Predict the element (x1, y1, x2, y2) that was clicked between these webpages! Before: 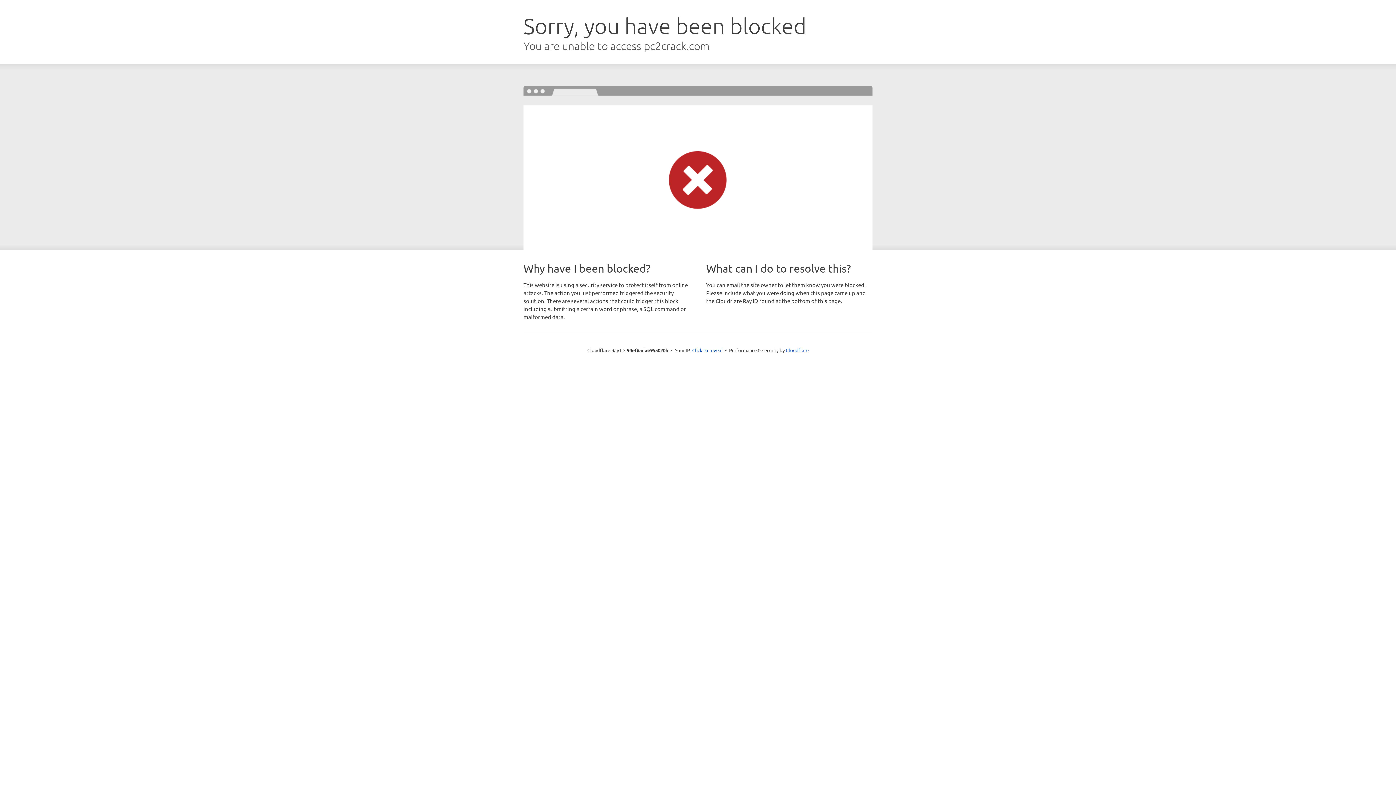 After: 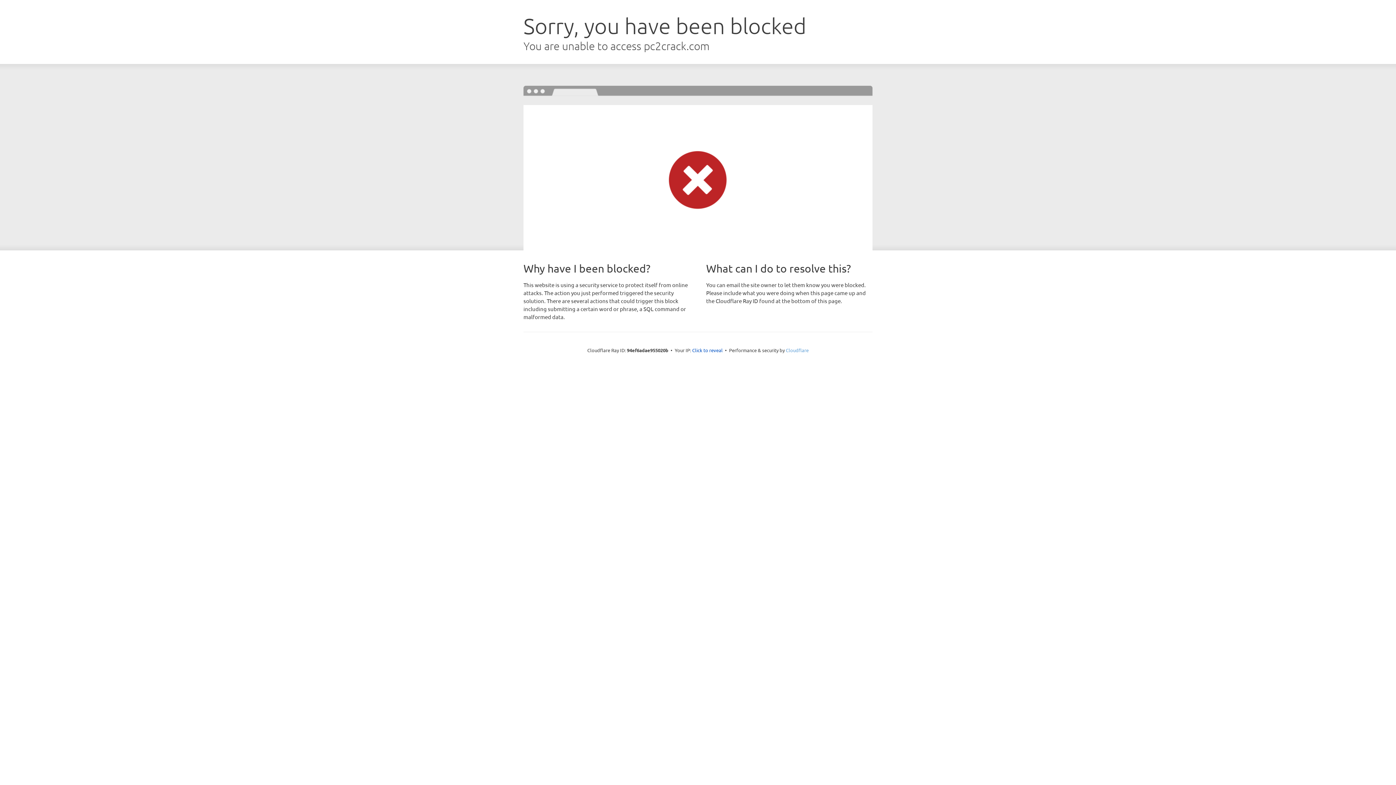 Action: bbox: (786, 347, 808, 353) label: Cloudflare